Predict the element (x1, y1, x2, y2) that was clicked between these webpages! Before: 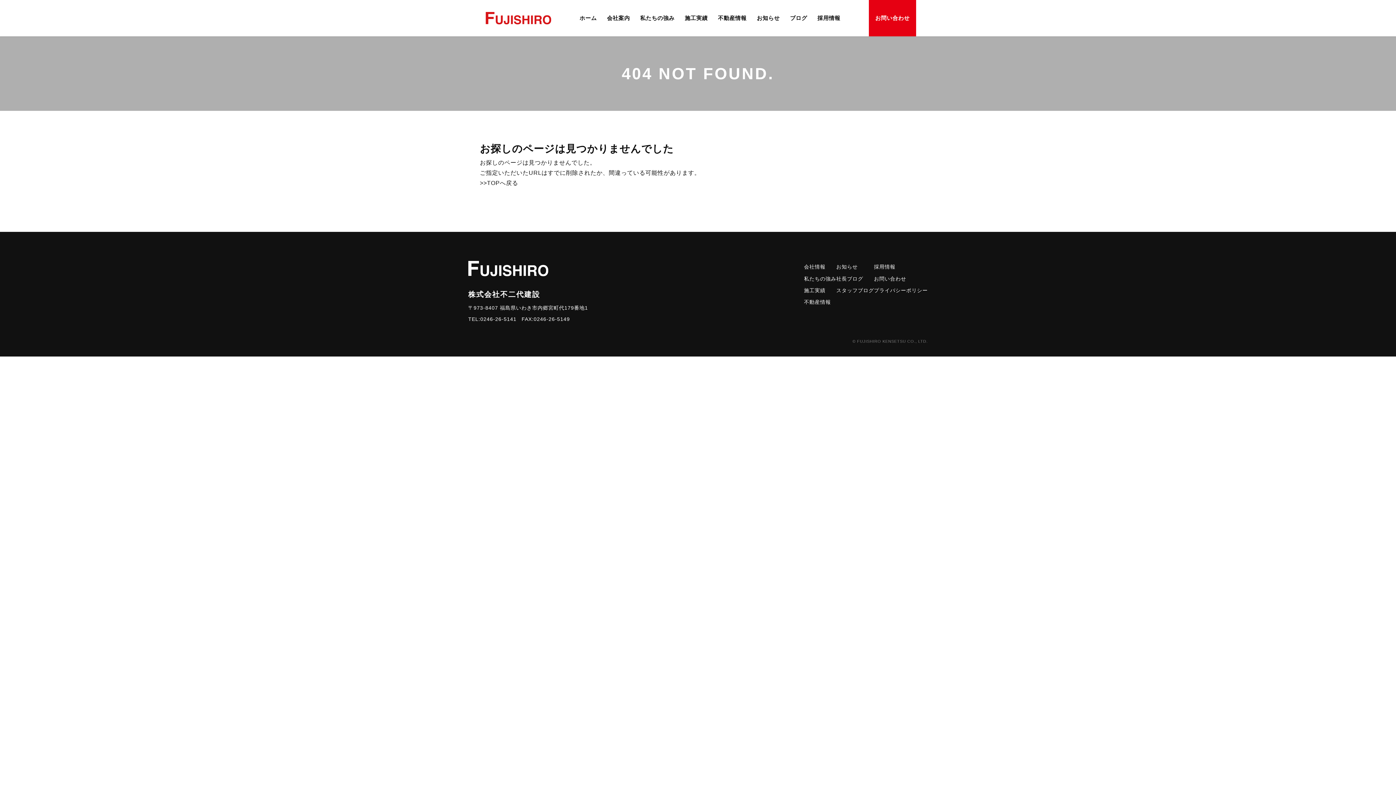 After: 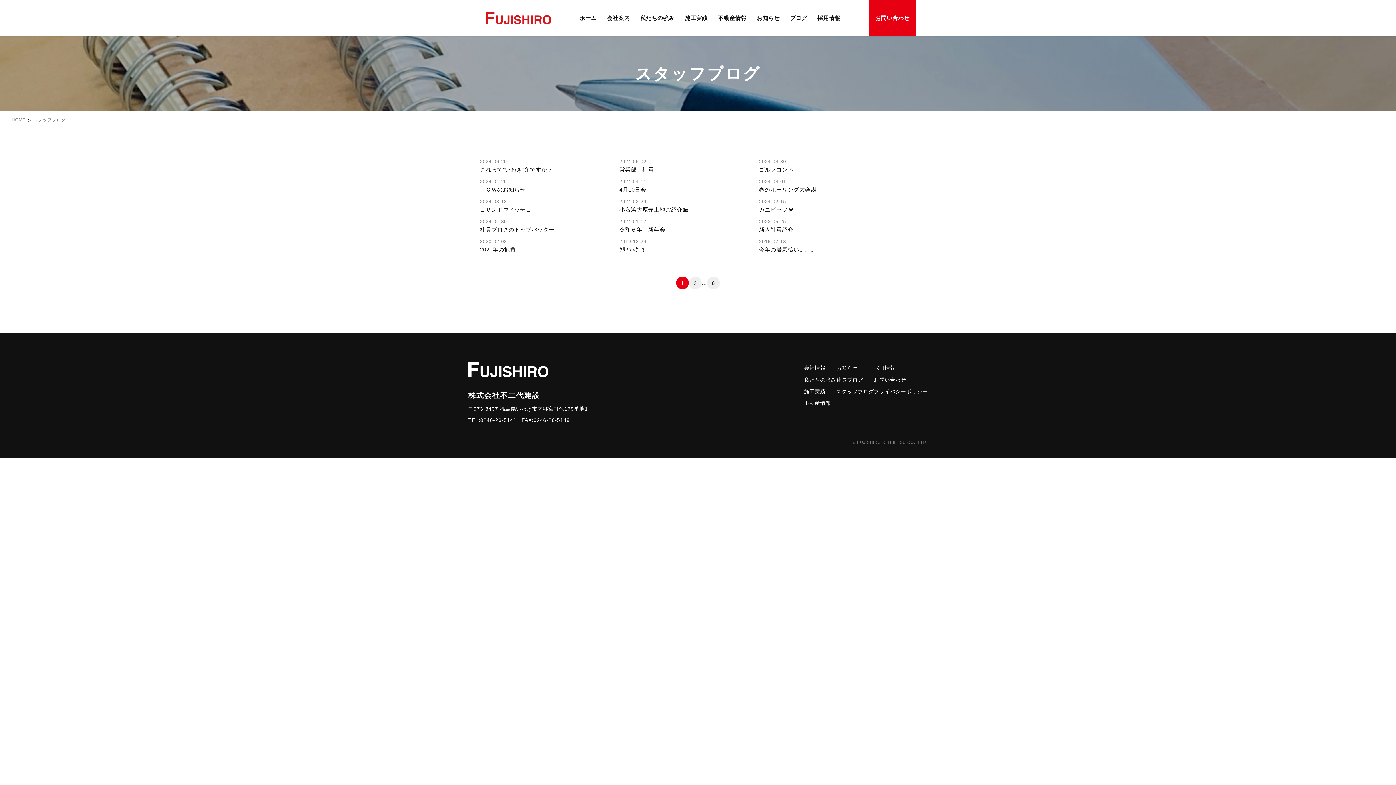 Action: label: スタッフブログ bbox: (836, 287, 874, 293)